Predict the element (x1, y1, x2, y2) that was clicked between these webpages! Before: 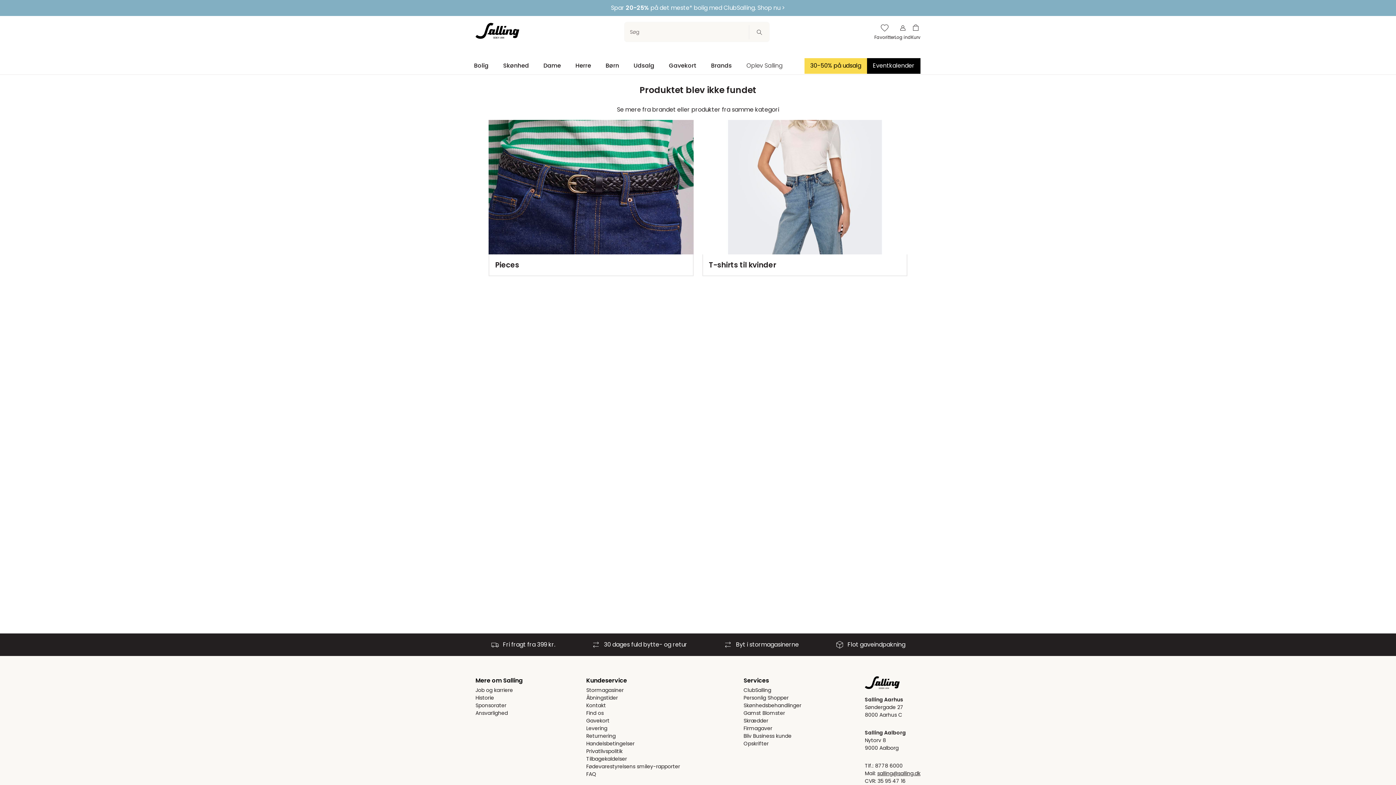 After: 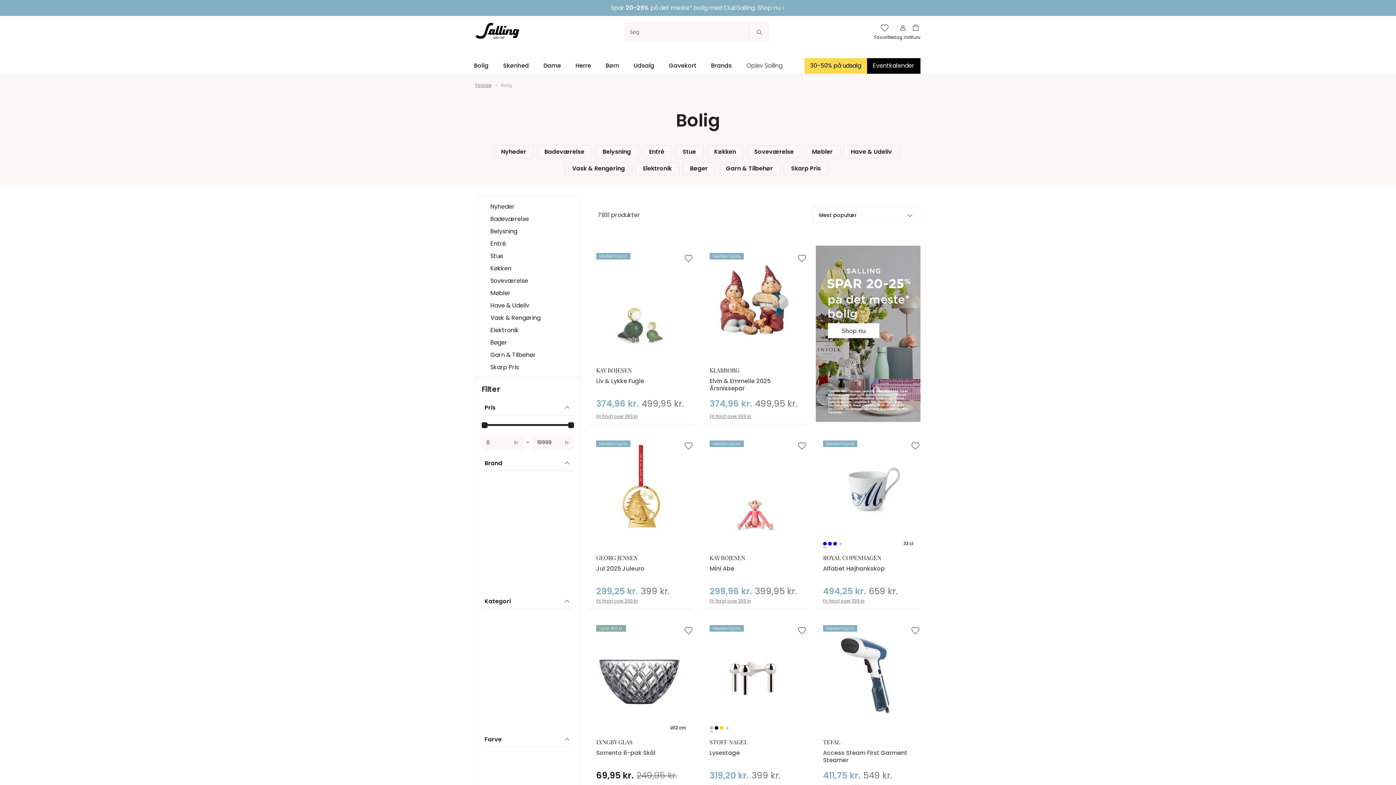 Action: bbox: (0, 0, 1396, 16) label: Spar 20-25% på det meste* bolig med ClubSalling. Shop nu >